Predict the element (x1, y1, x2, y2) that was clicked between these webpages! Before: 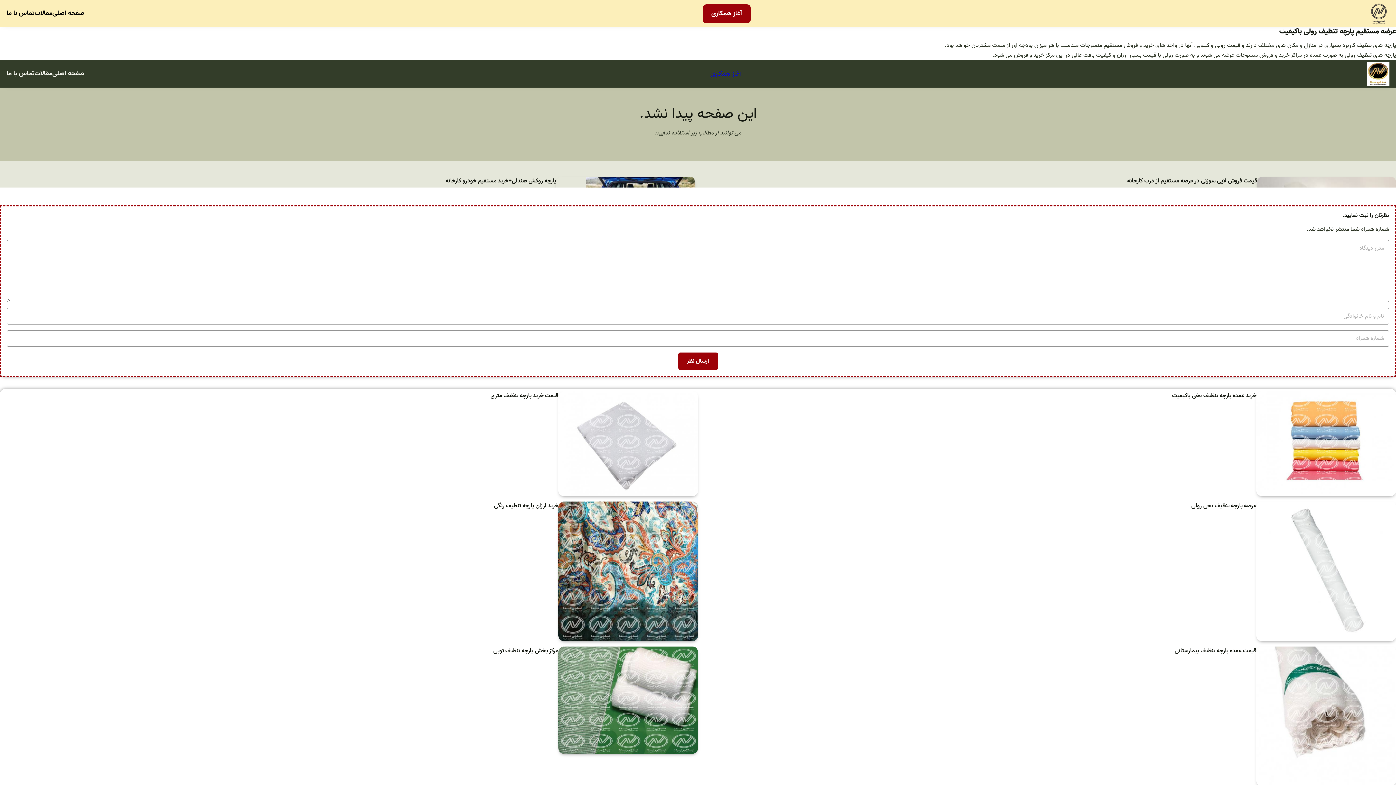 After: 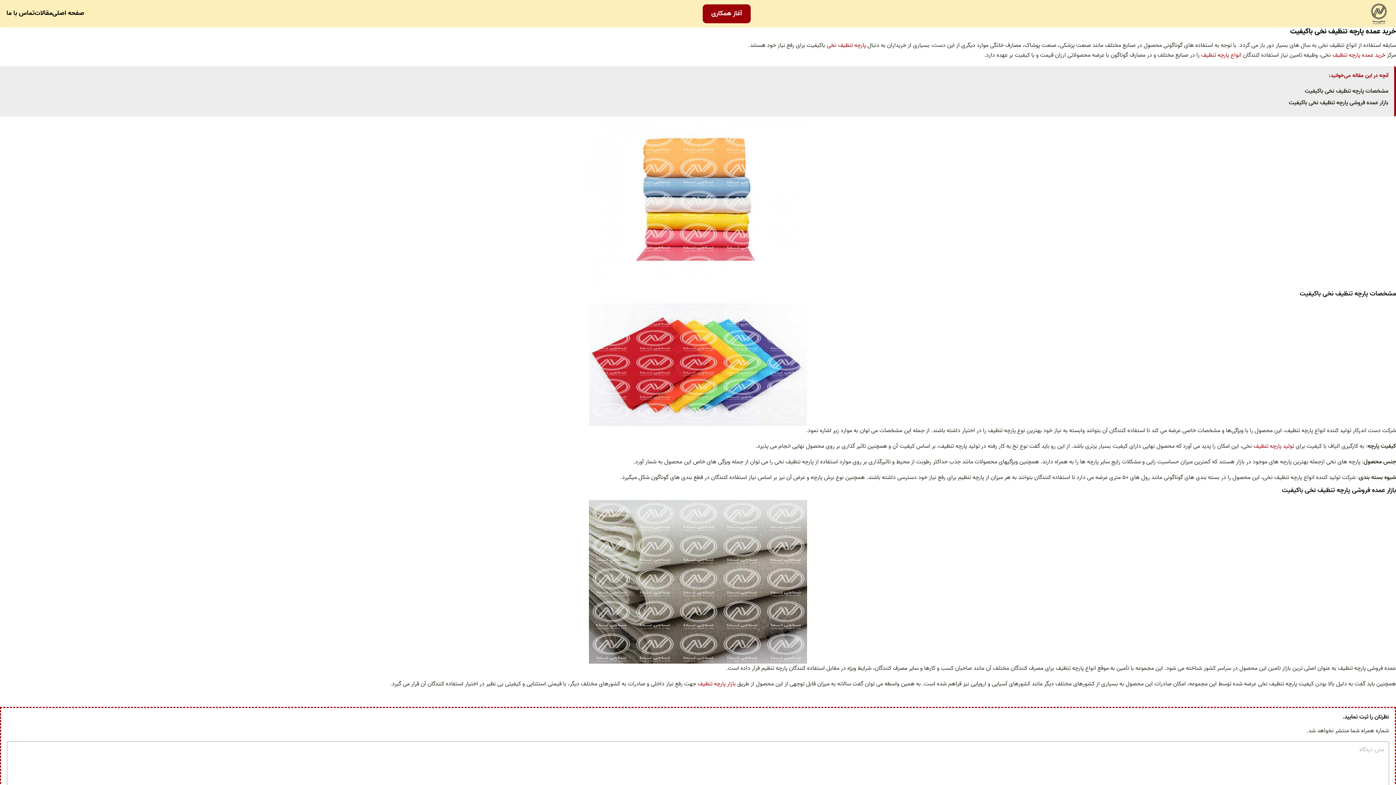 Action: bbox: (1172, 391, 1256, 401) label: خرید عمده پارچه تنظیف نخی باکیفیت